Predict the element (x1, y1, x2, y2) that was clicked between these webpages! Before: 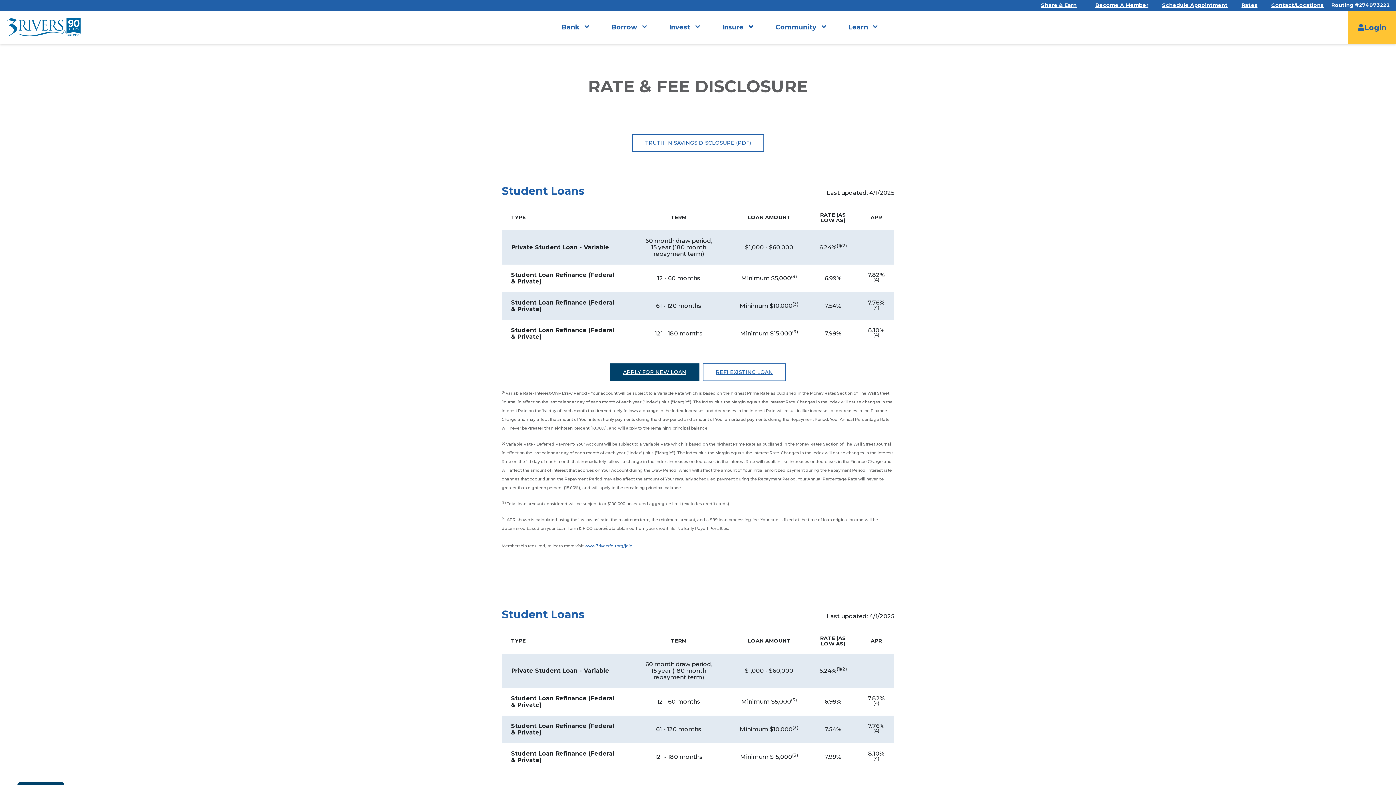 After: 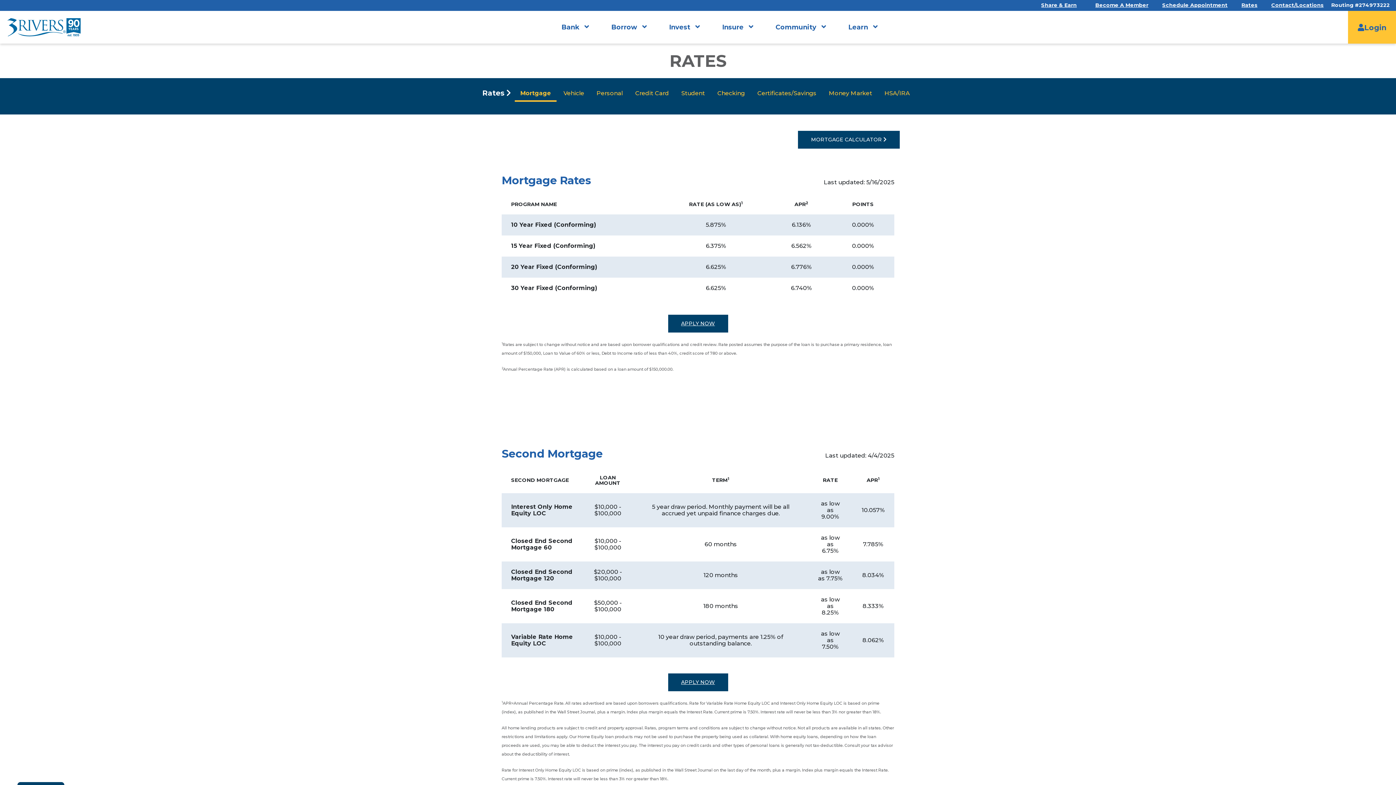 Action: bbox: (1235, 2, 1264, 8) label: Rates